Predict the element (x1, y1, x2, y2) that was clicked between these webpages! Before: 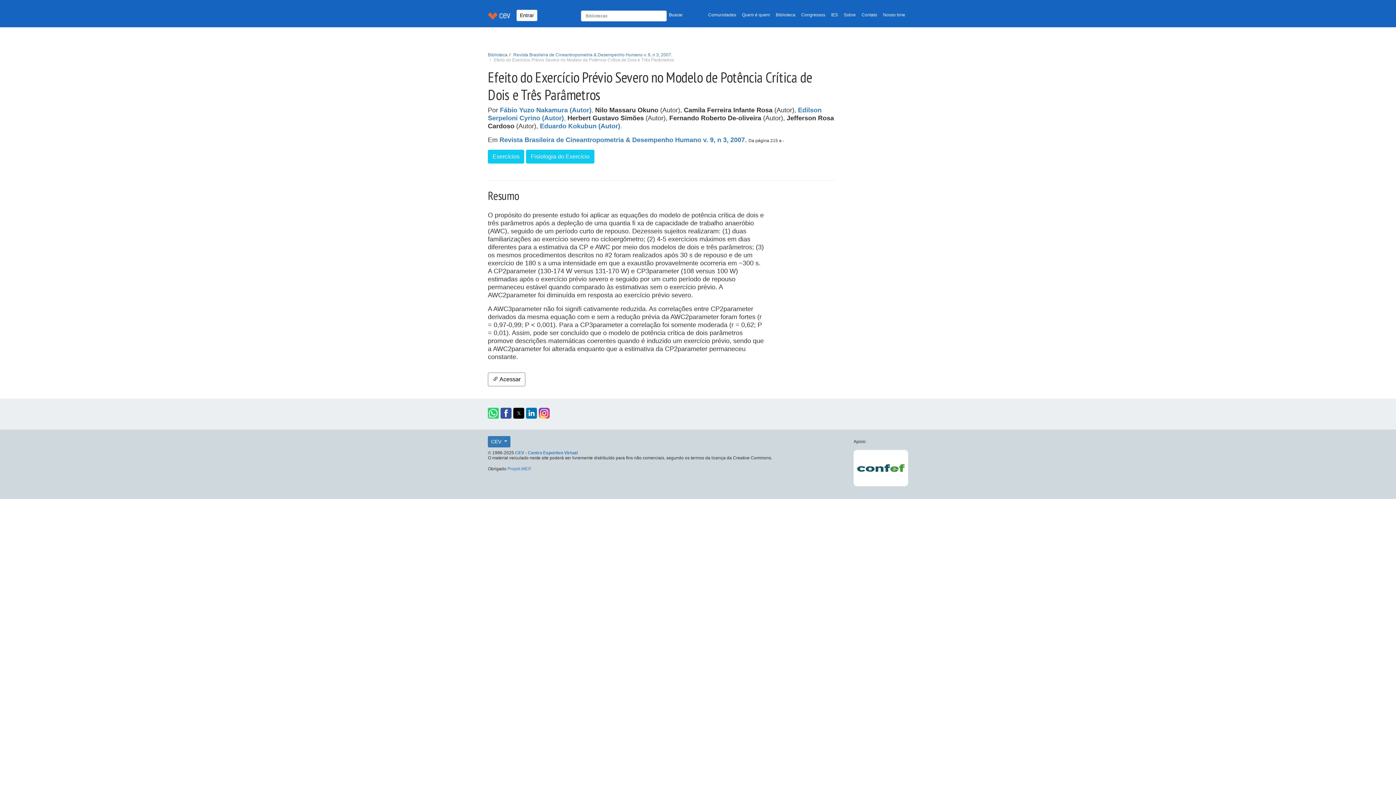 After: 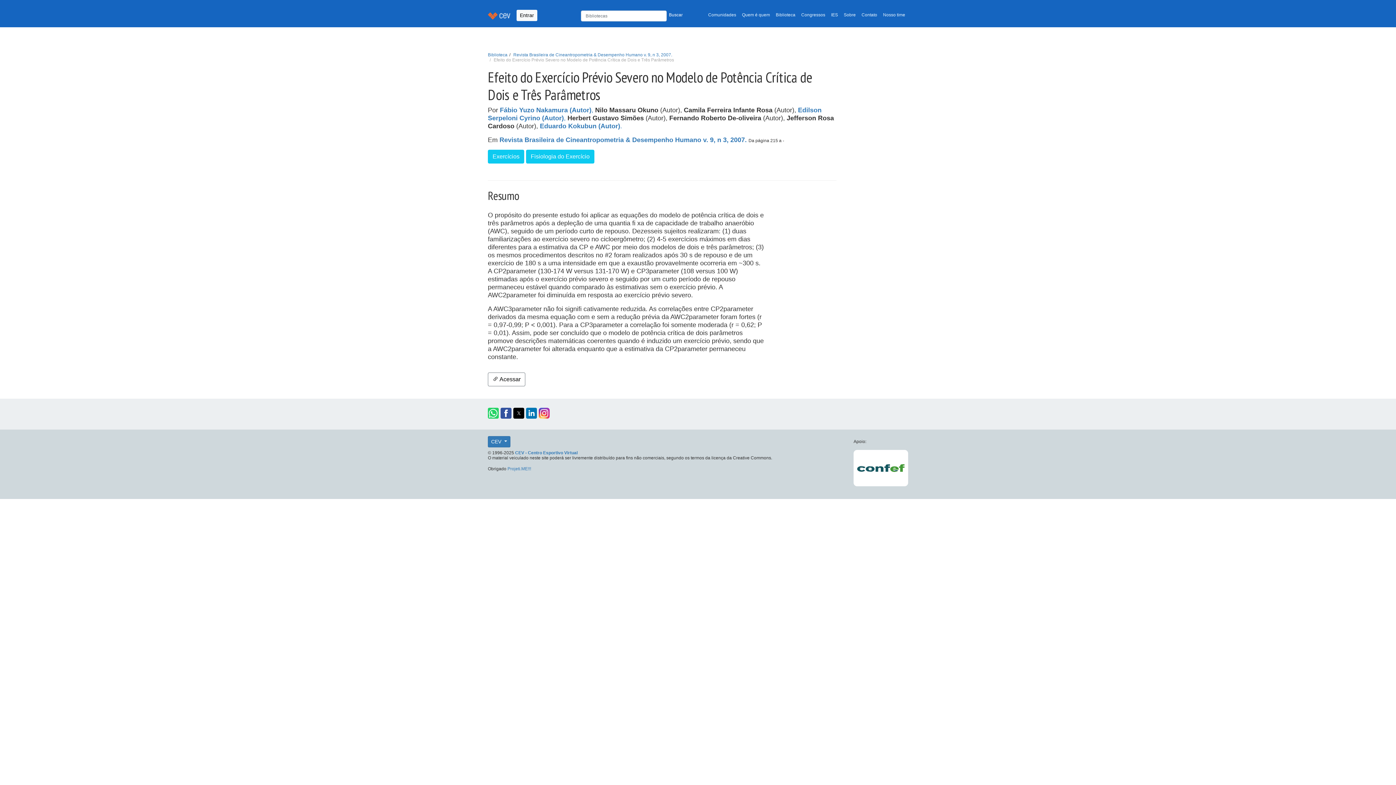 Action: bbox: (853, 480, 908, 488)